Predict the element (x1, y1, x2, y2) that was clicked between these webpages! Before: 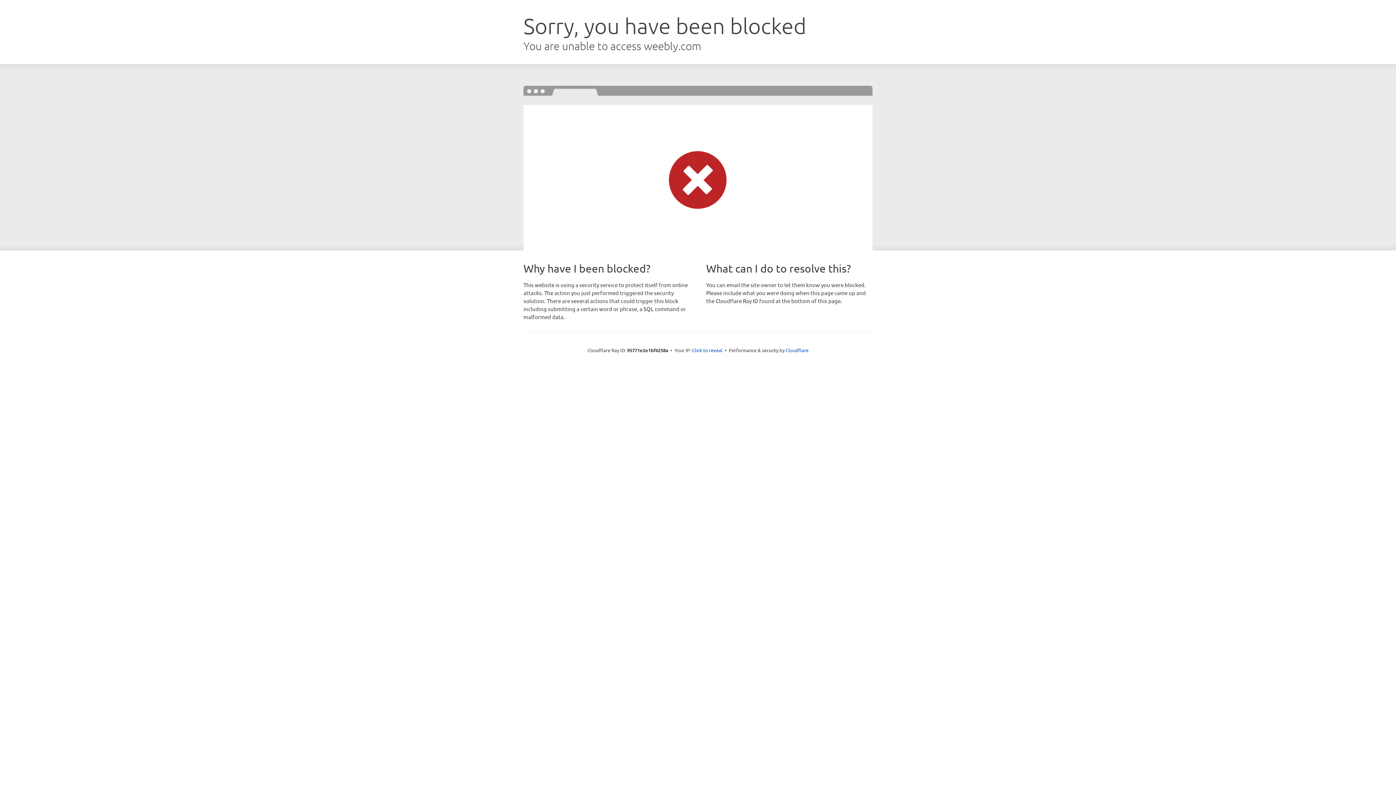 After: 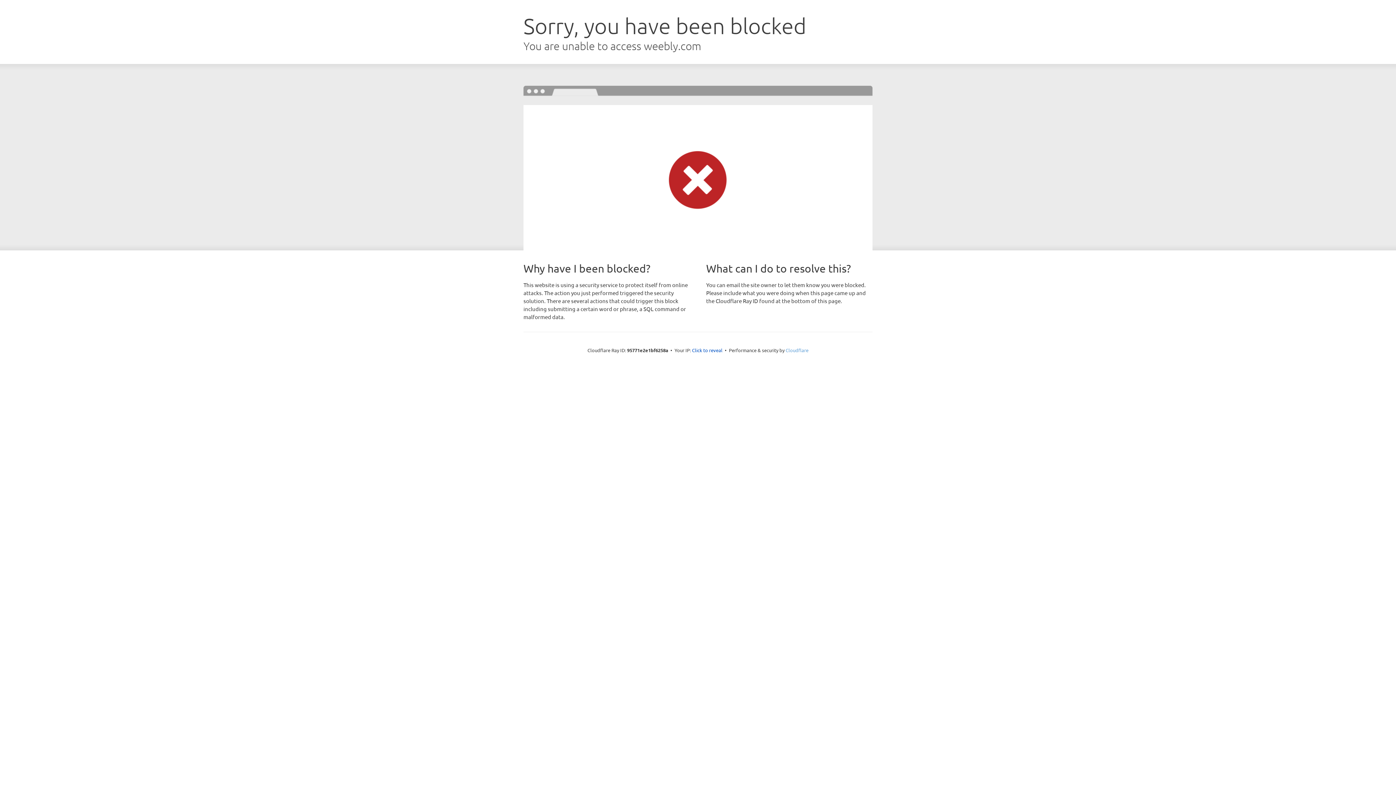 Action: label: Cloudflare bbox: (785, 347, 808, 353)